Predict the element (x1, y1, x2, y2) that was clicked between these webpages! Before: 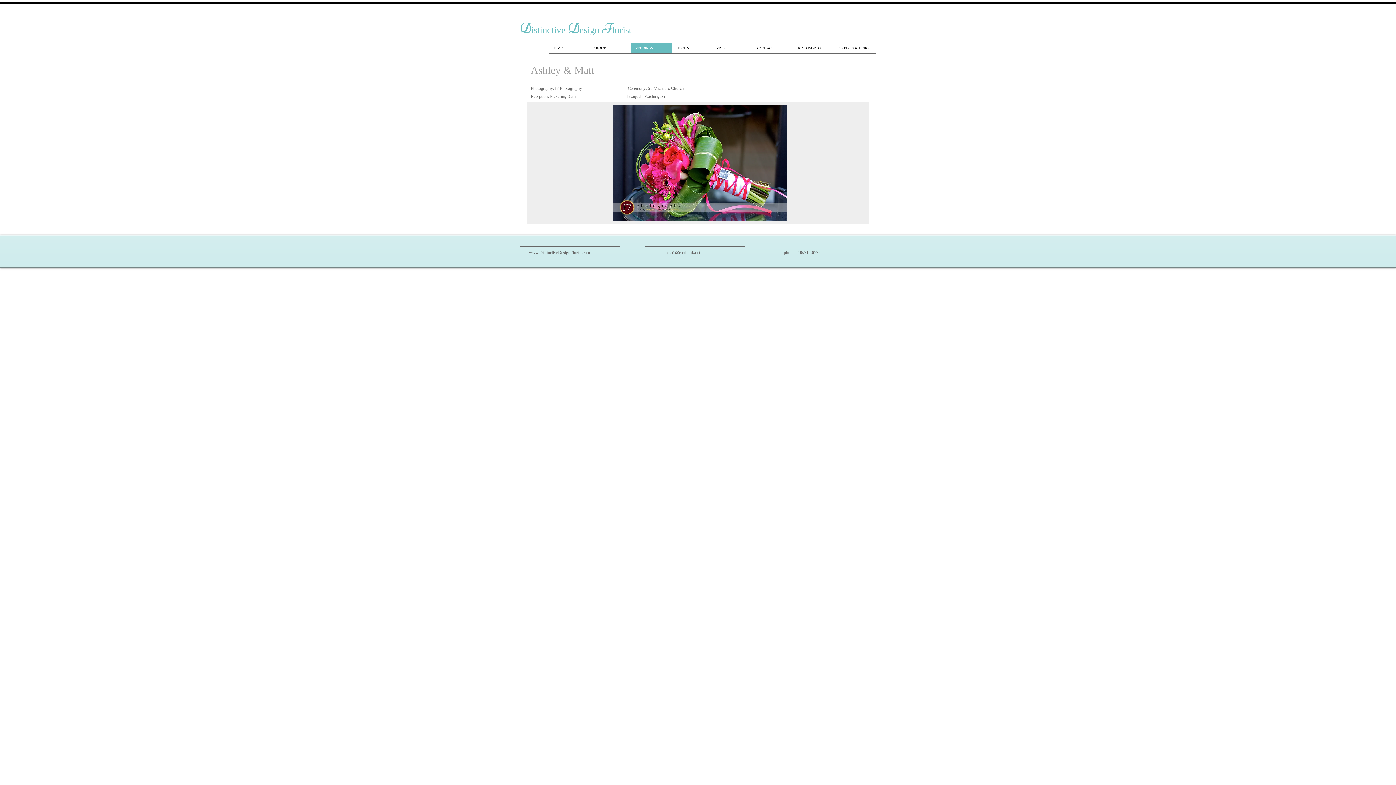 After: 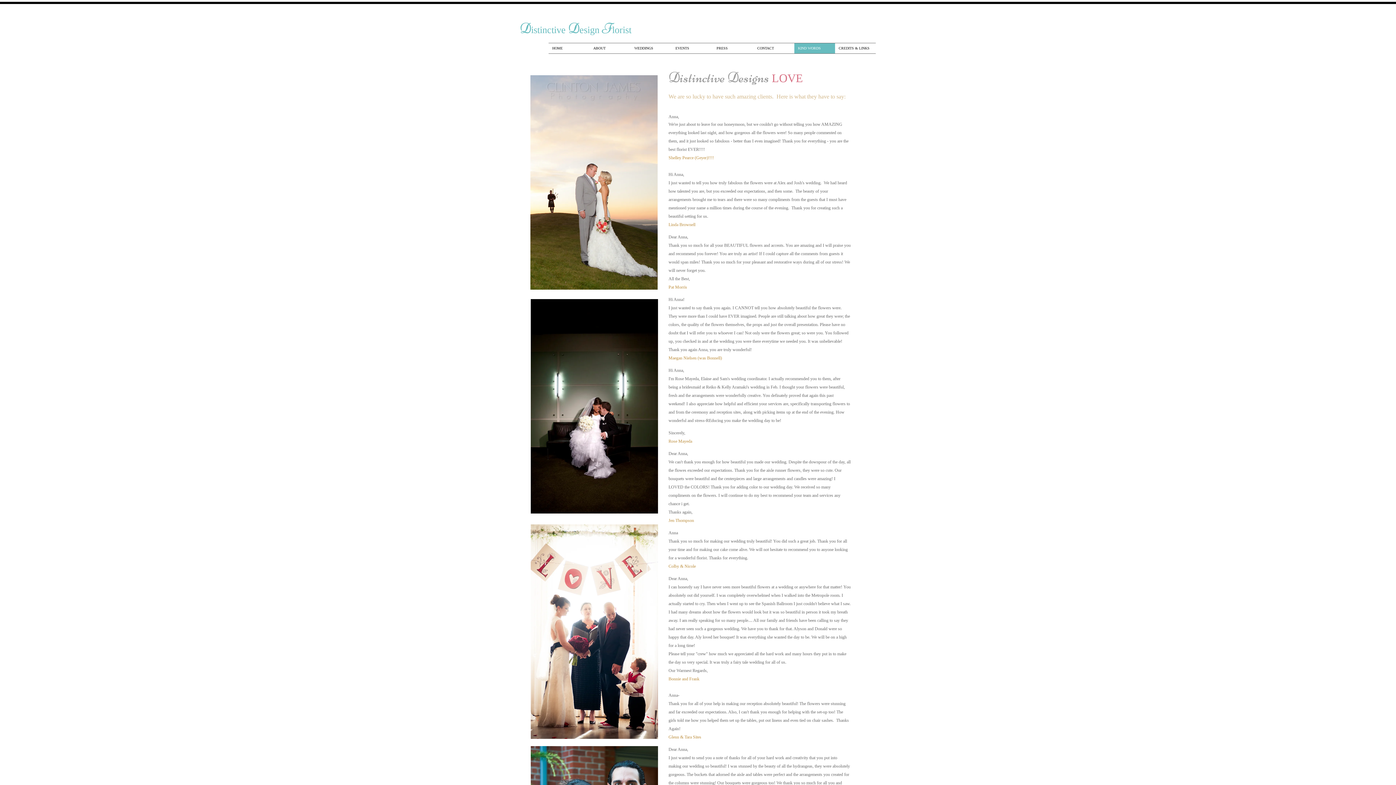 Action: label: KIND WORDS bbox: (794, 43, 835, 53)